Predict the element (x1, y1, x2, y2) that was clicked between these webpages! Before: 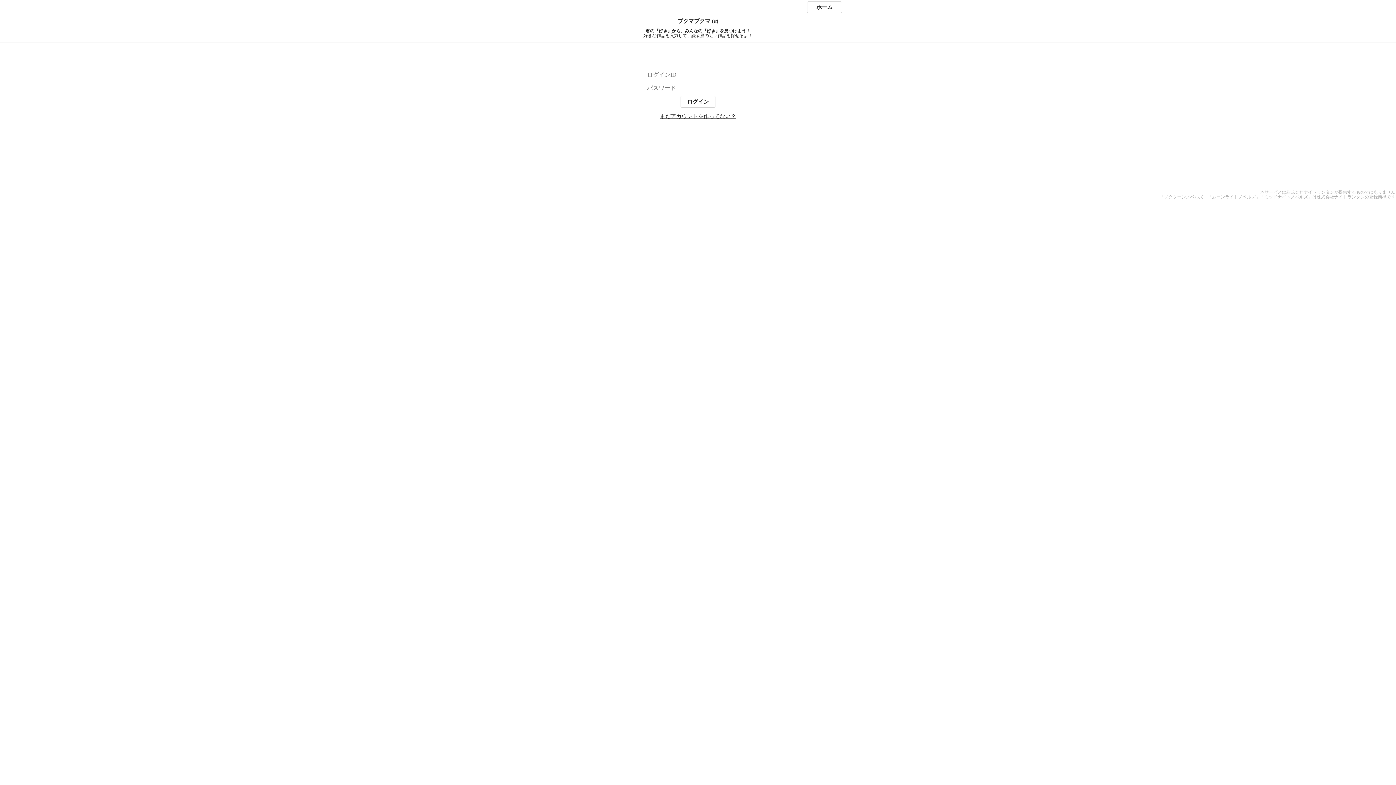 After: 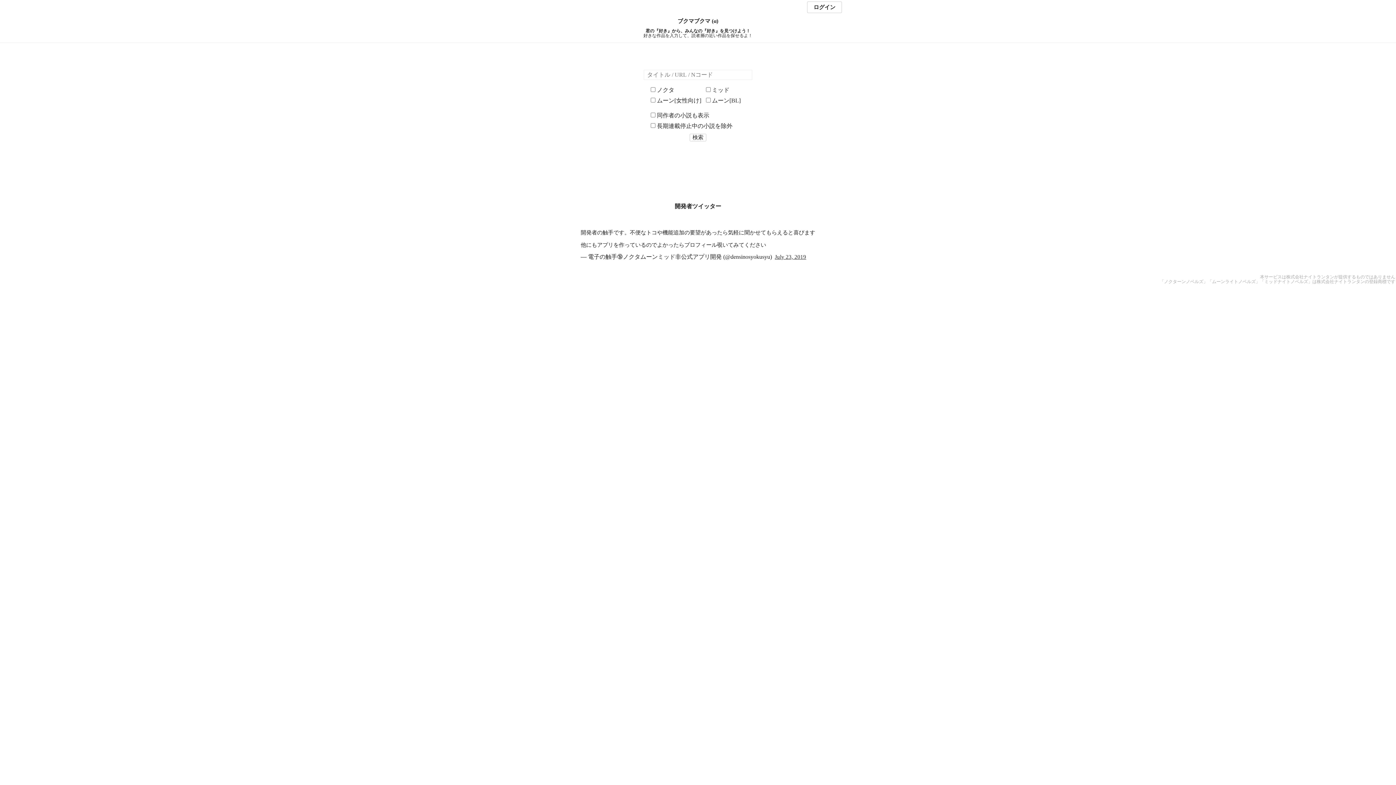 Action: bbox: (807, 1, 842, 13) label: ホーム